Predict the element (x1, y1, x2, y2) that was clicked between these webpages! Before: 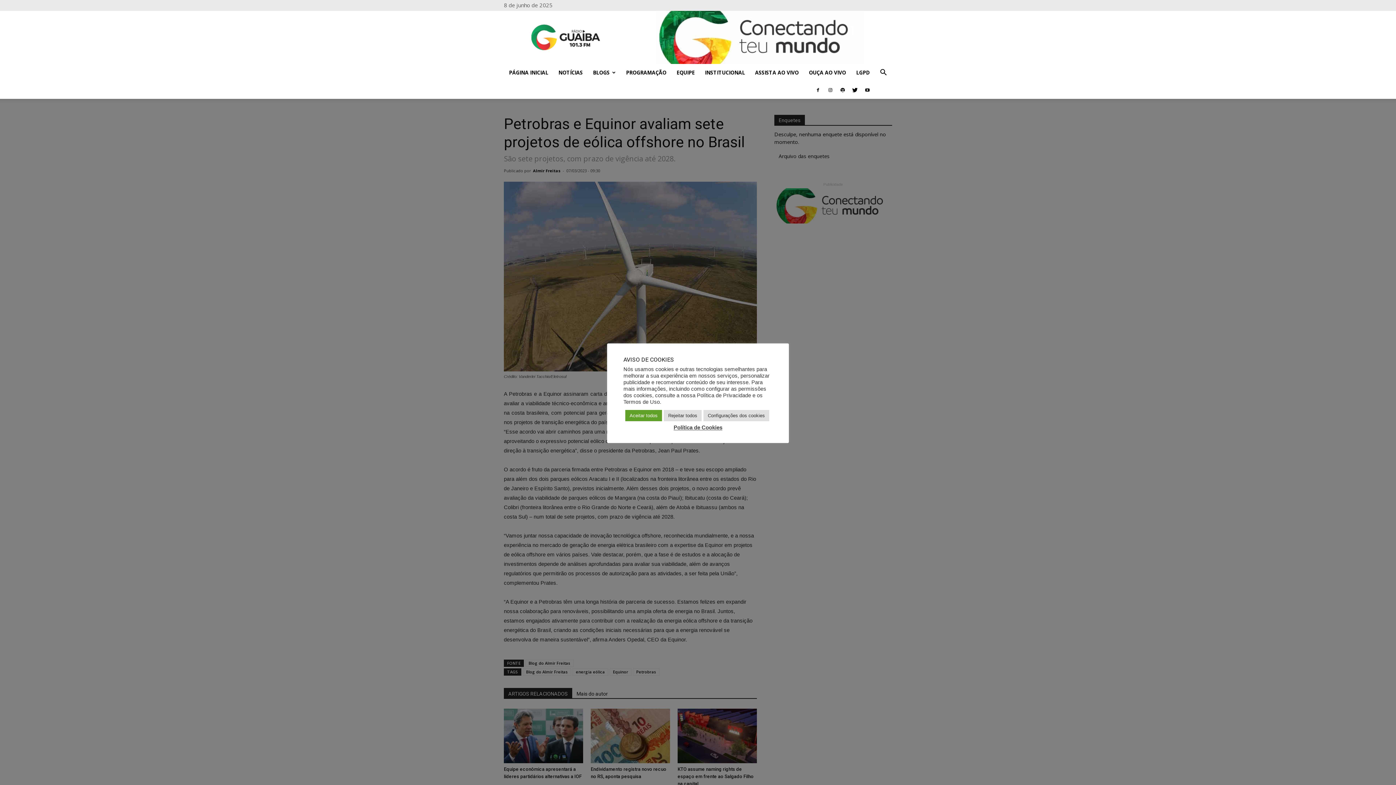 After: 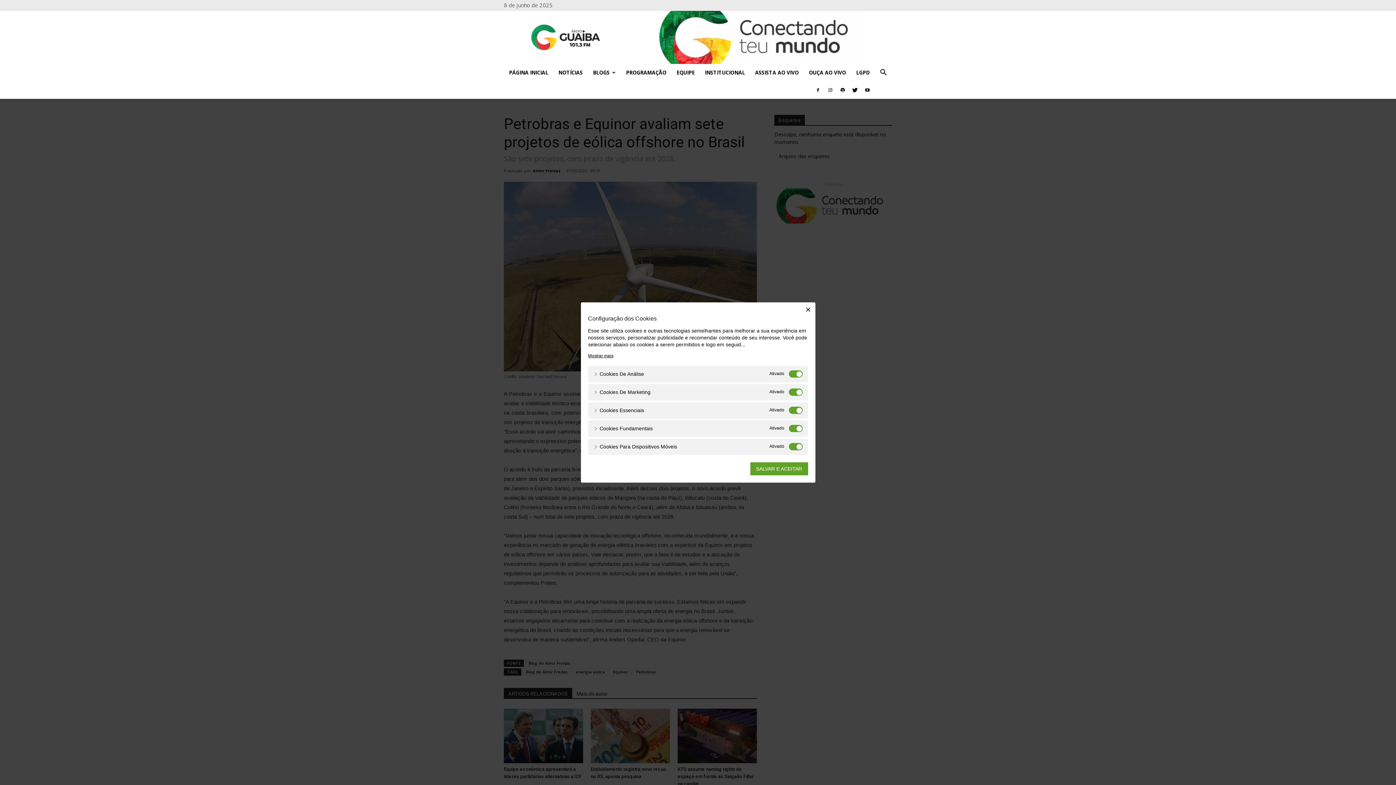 Action: label: Configurações dos cookies bbox: (703, 410, 769, 421)